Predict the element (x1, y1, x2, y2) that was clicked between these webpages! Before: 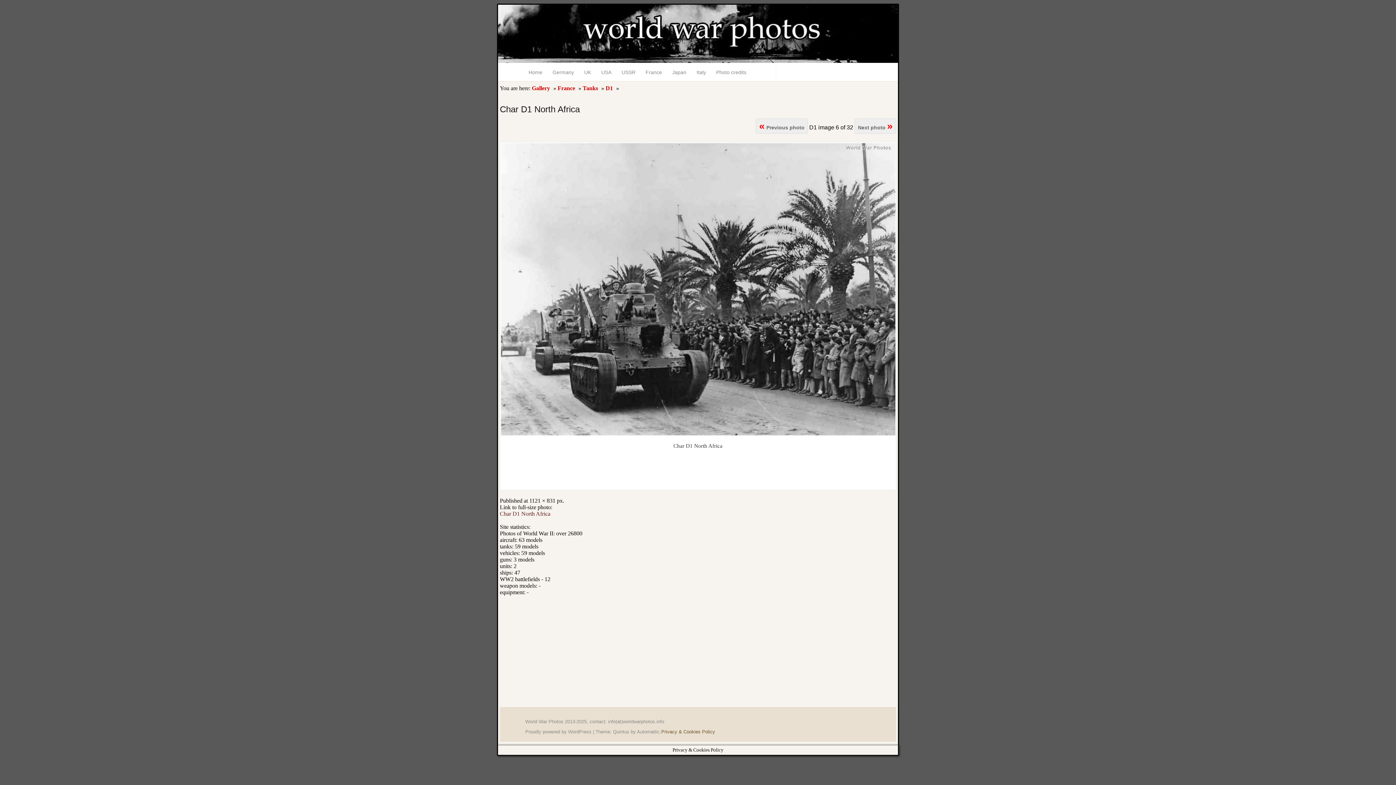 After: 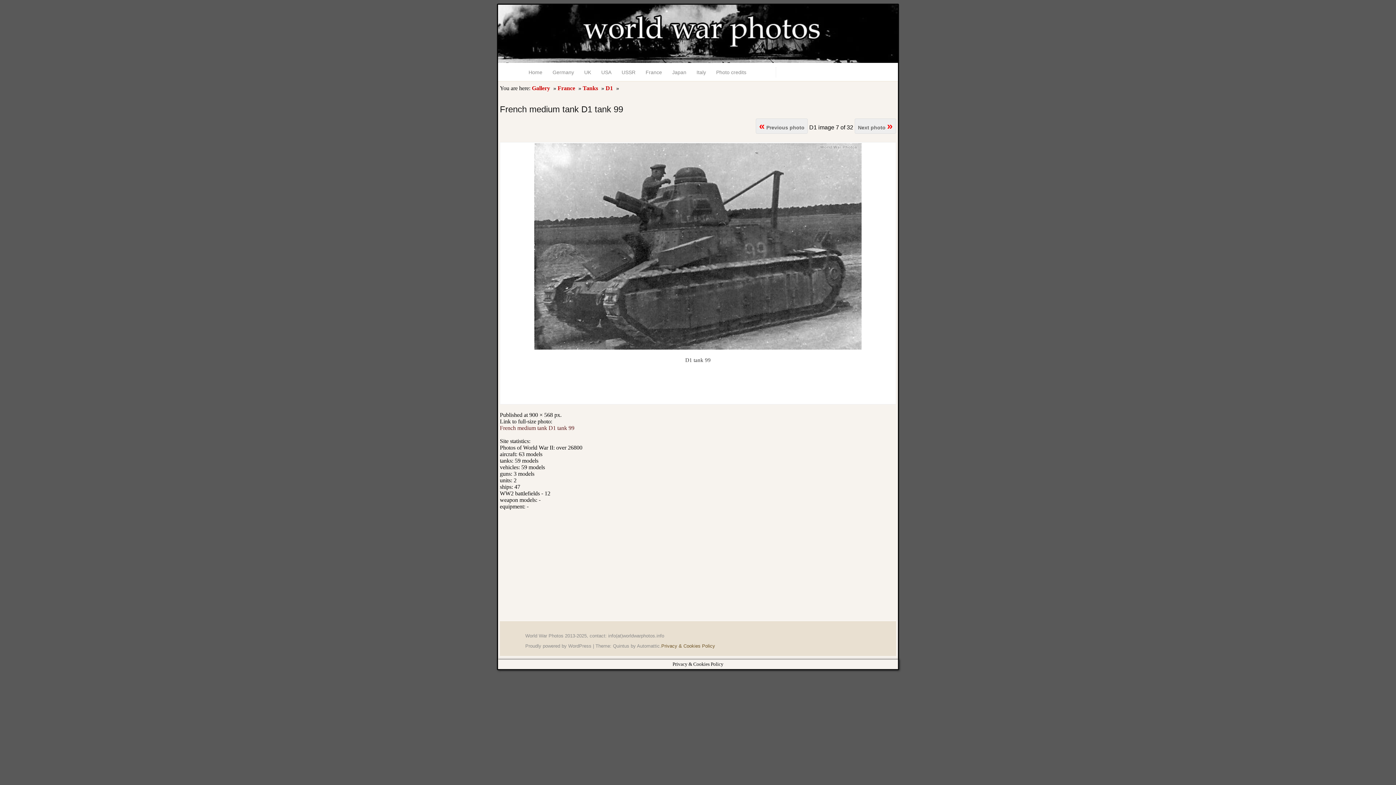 Action: label: Next photo » bbox: (854, 118, 896, 133)